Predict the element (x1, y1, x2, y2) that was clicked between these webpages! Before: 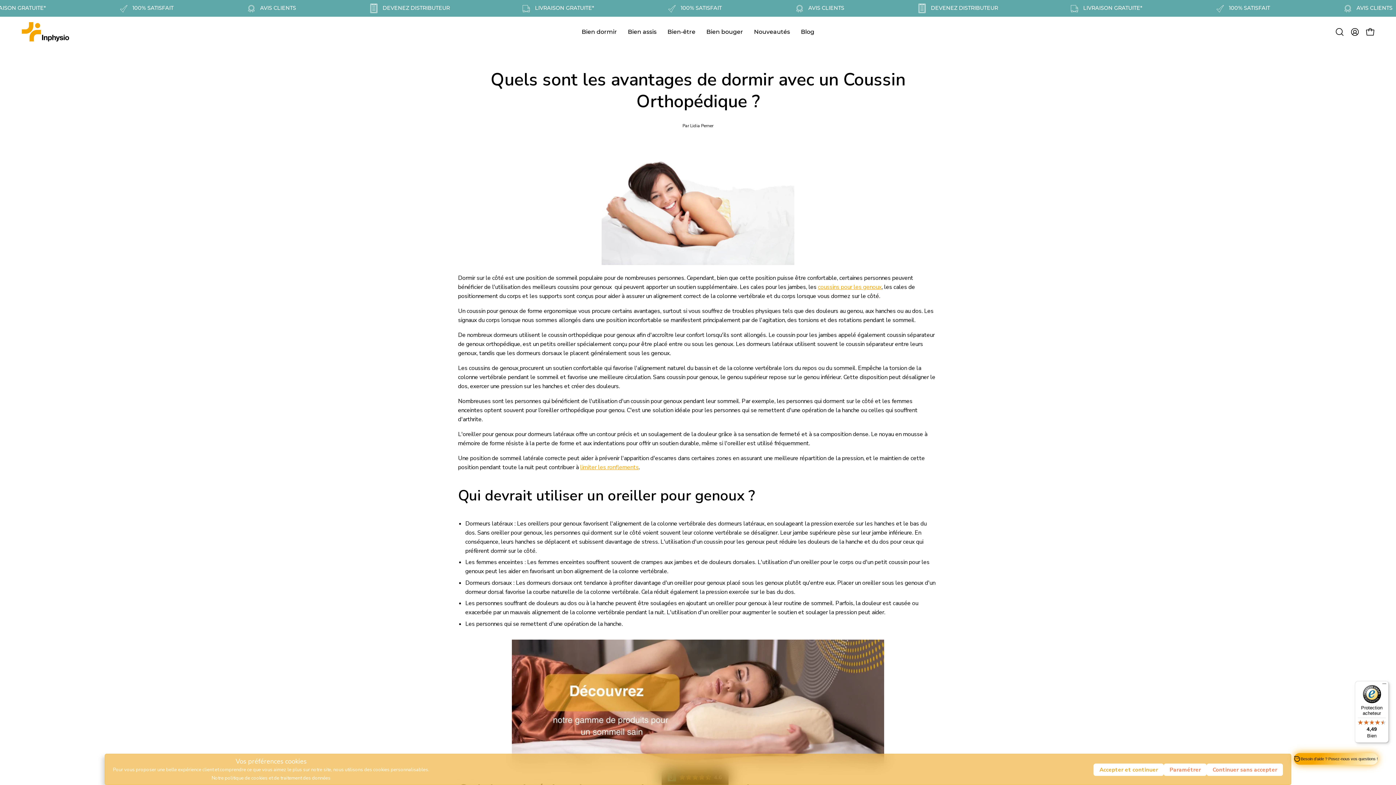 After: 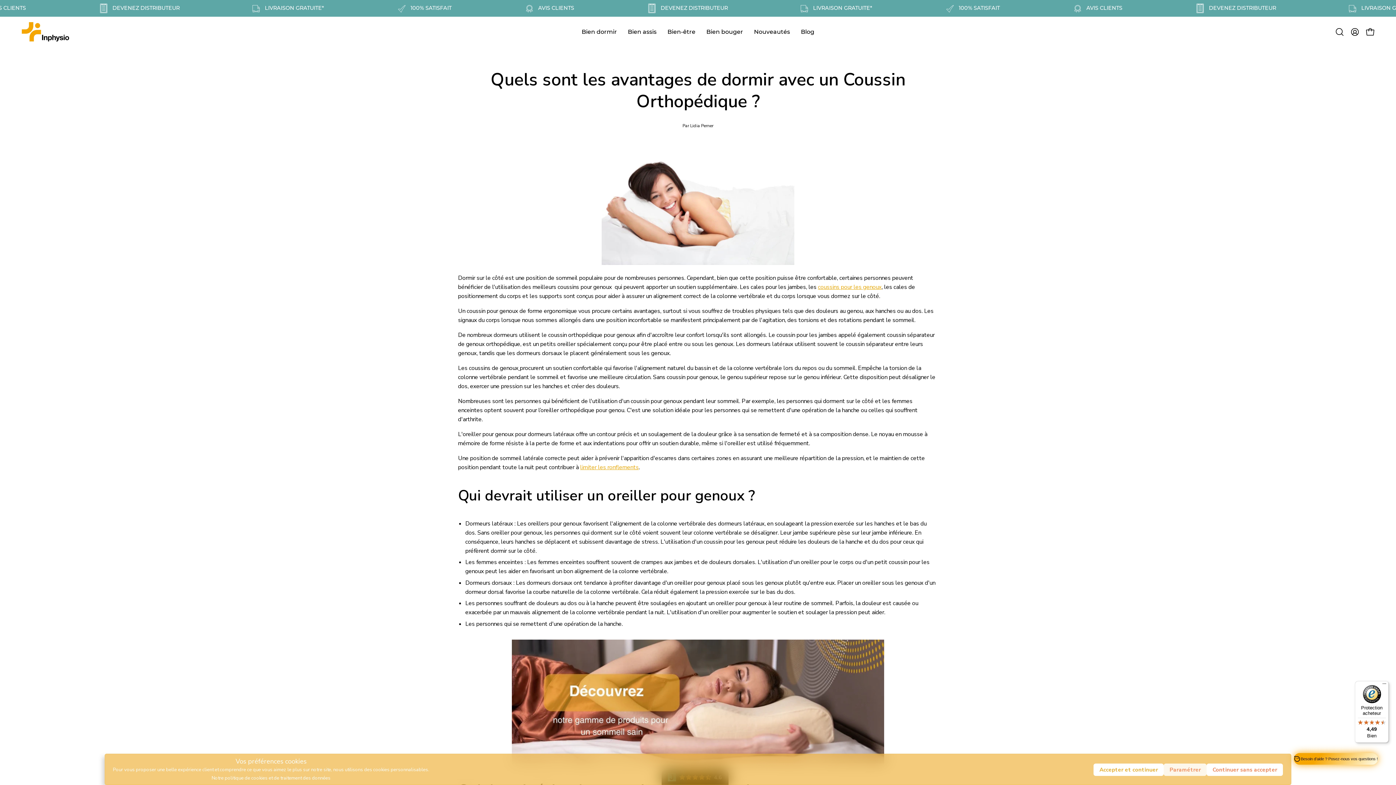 Action: label: Paramétrer bbox: (1164, 764, 1207, 776)